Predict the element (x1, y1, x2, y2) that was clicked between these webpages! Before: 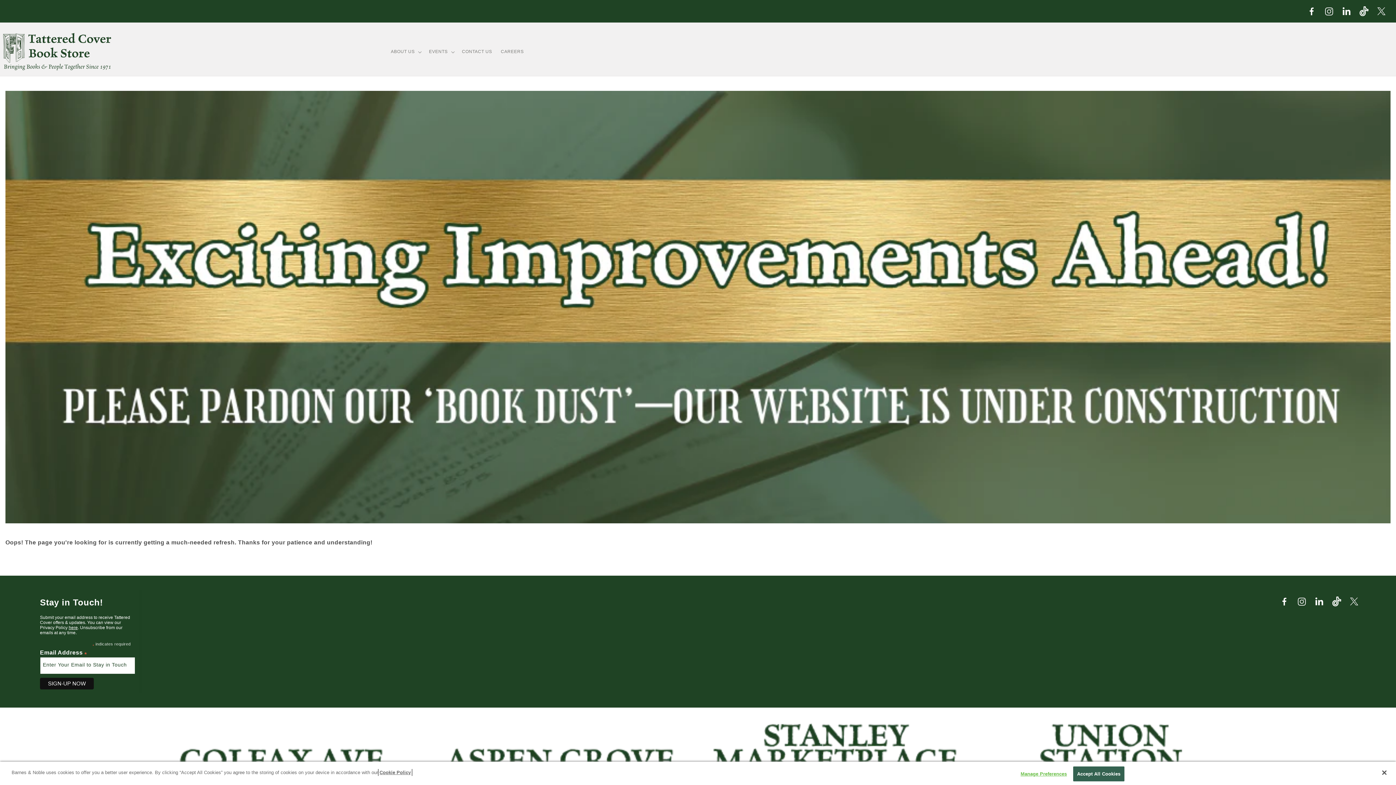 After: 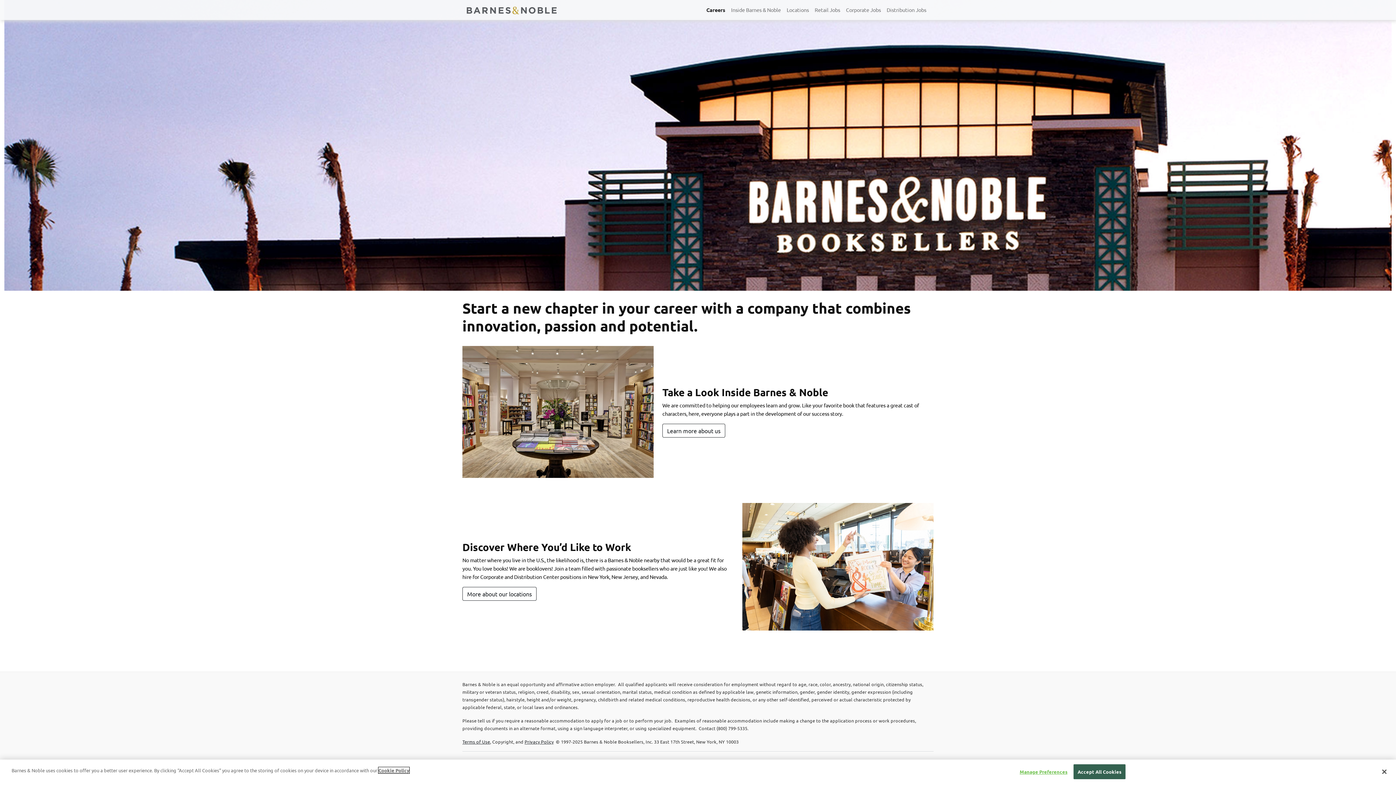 Action: label: CAREERS bbox: (496, 44, 528, 59)